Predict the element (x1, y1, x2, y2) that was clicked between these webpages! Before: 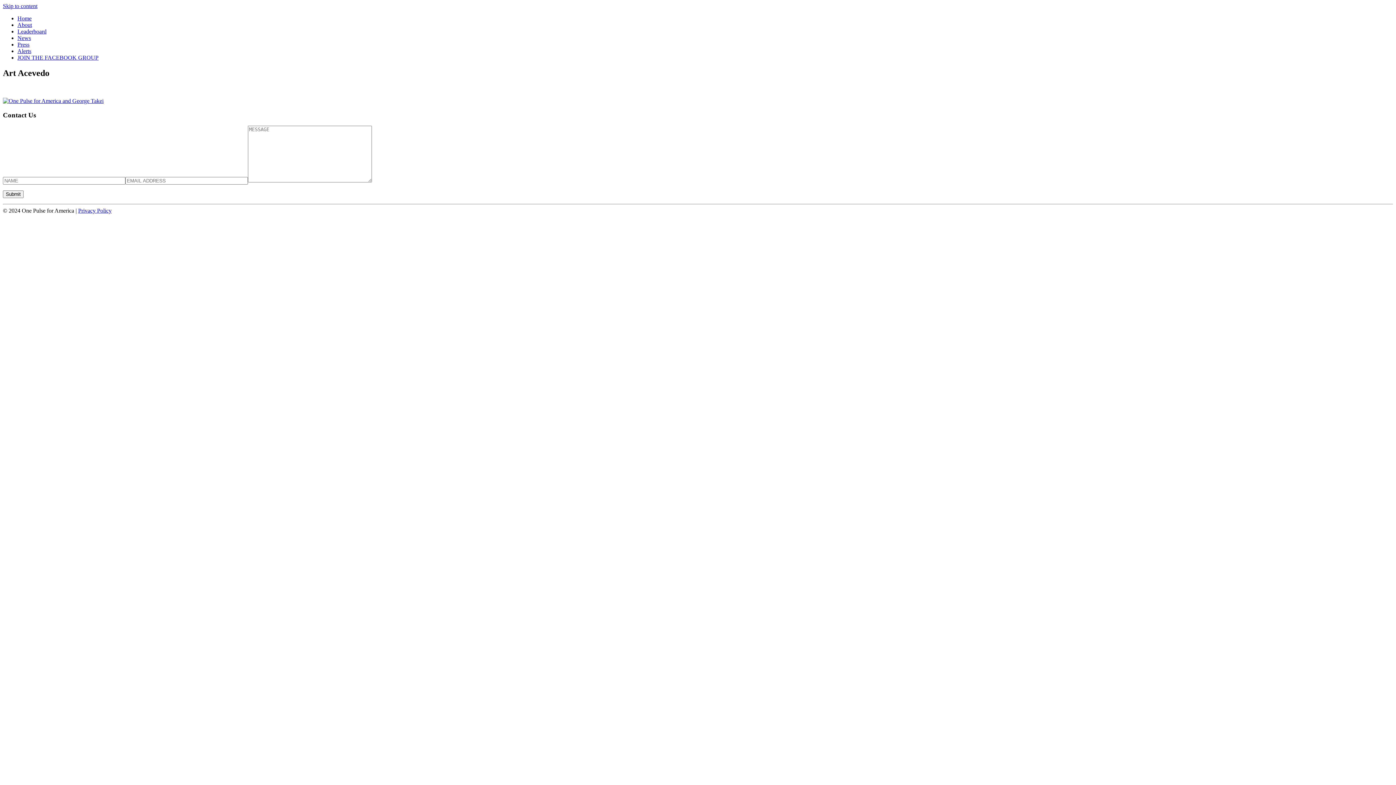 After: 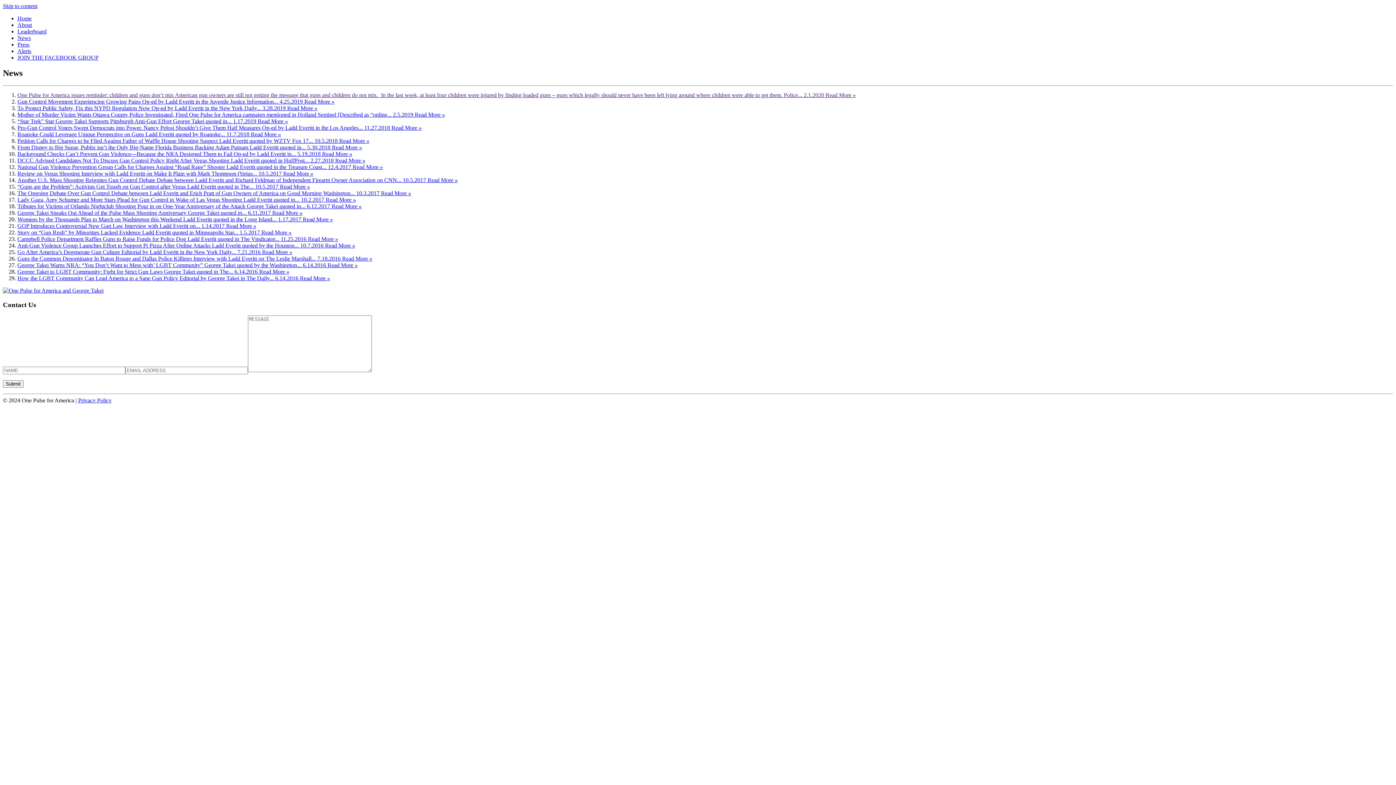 Action: bbox: (17, 34, 30, 41) label: News